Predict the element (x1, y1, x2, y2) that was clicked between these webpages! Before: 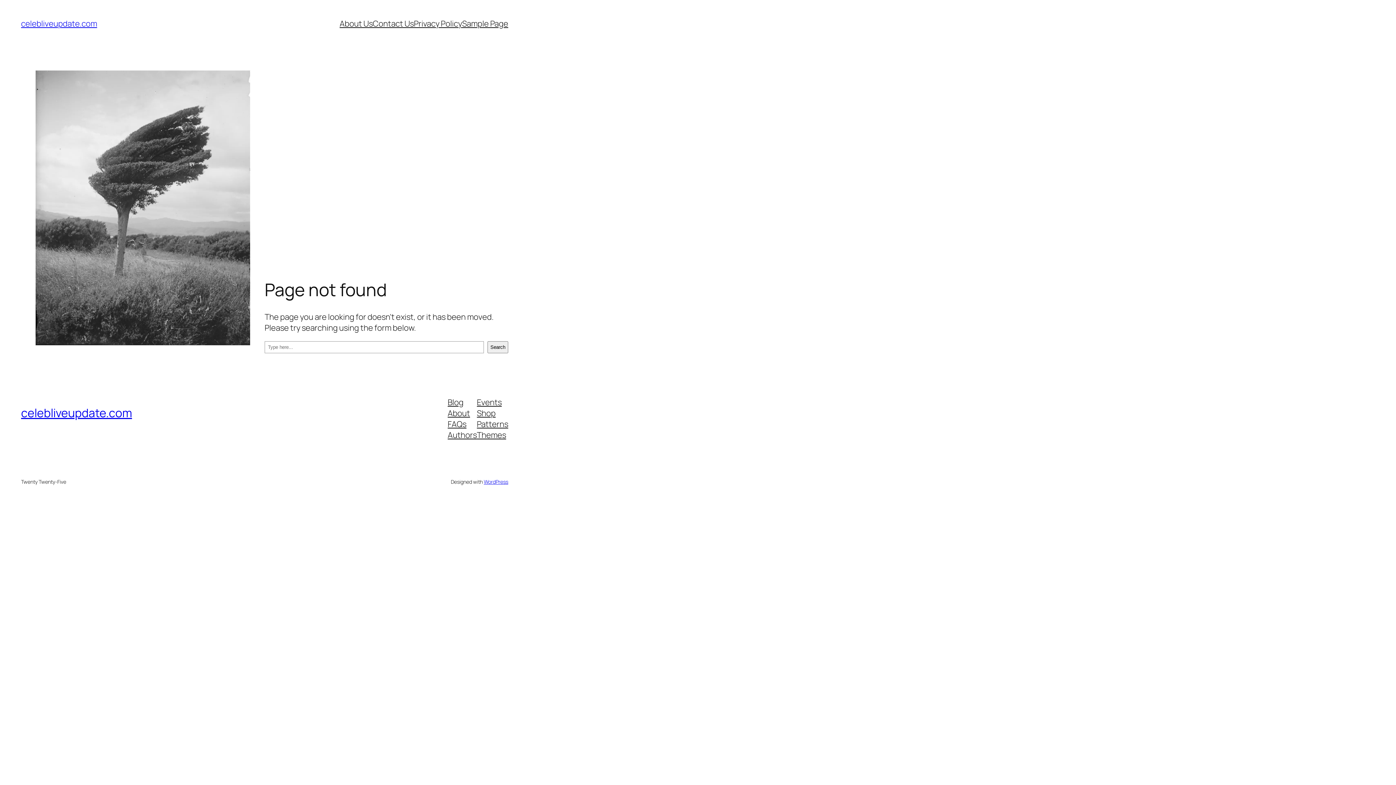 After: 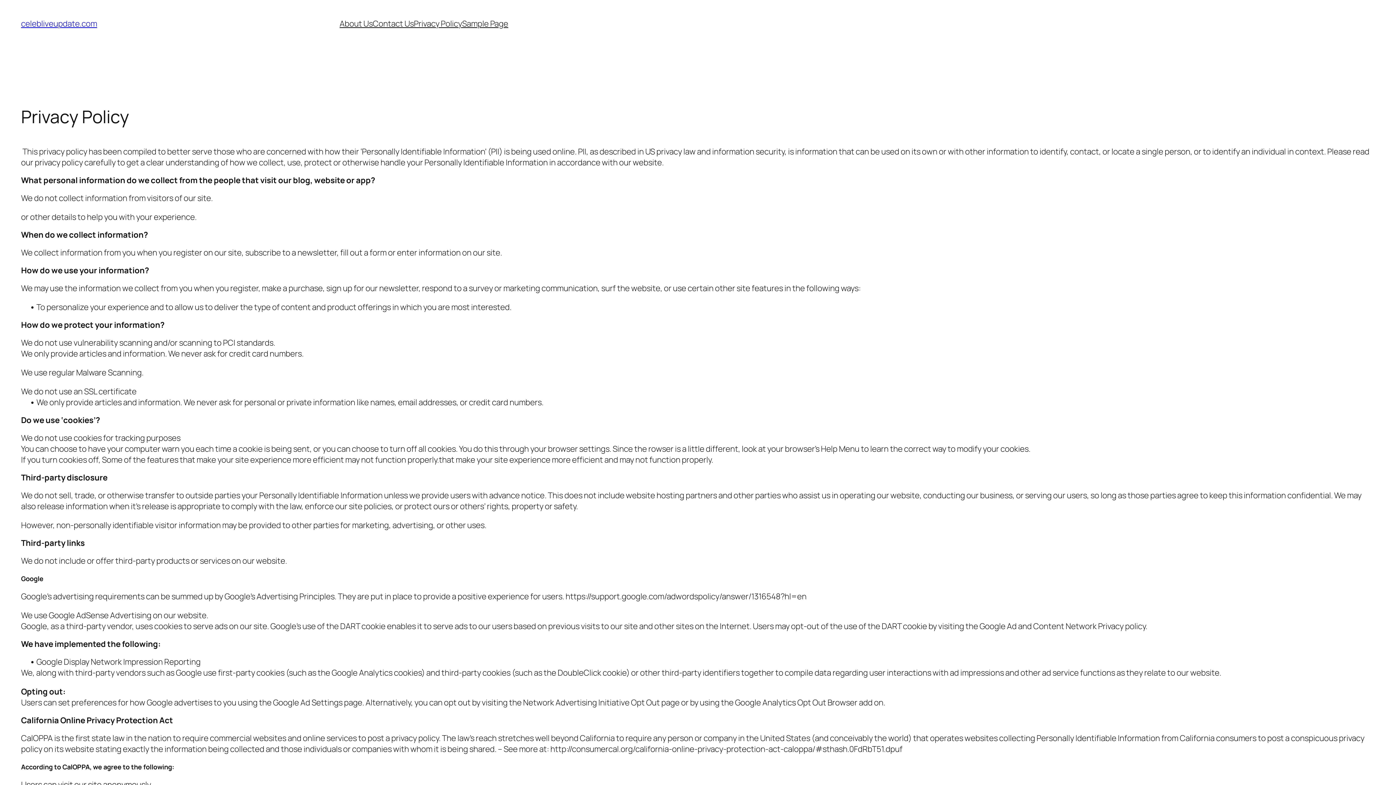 Action: bbox: (413, 18, 462, 29) label: Privacy Policy